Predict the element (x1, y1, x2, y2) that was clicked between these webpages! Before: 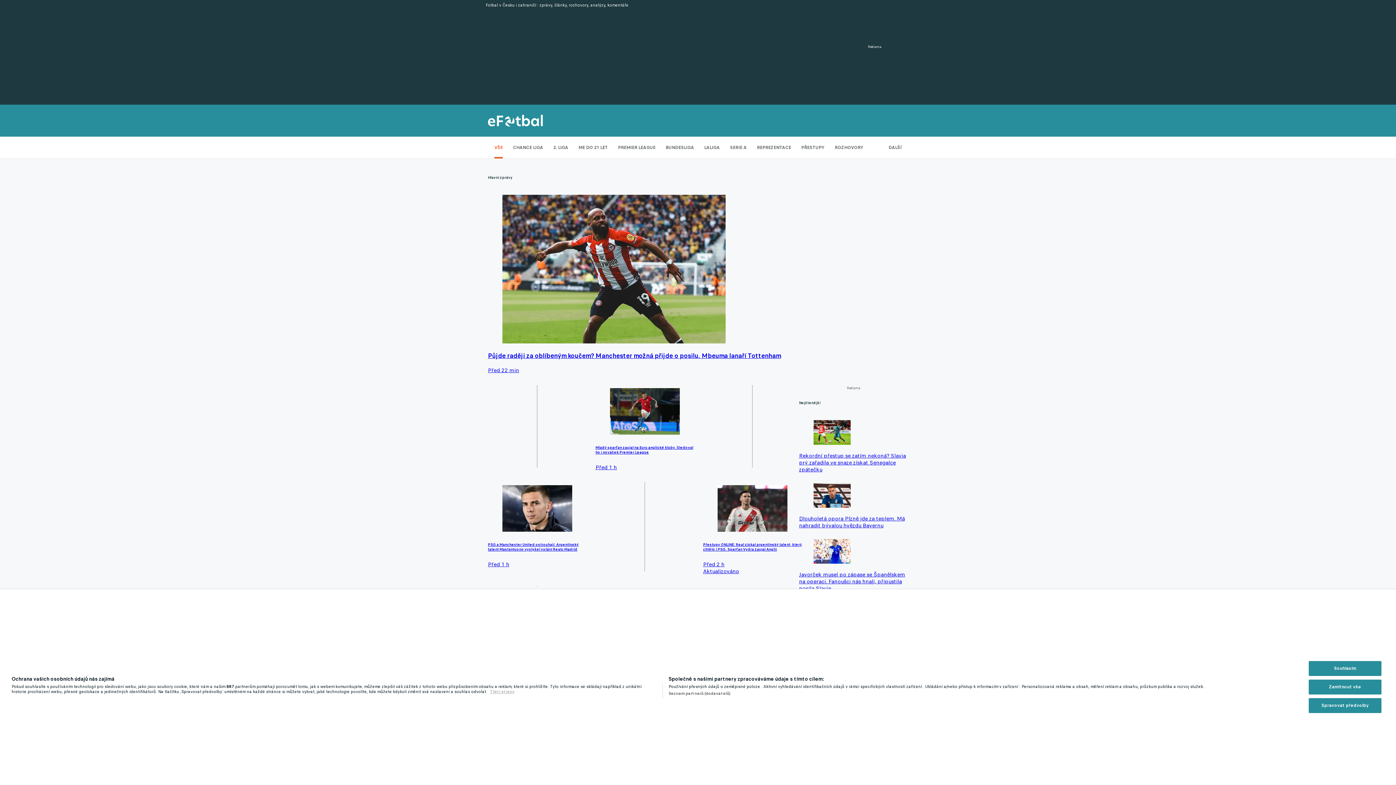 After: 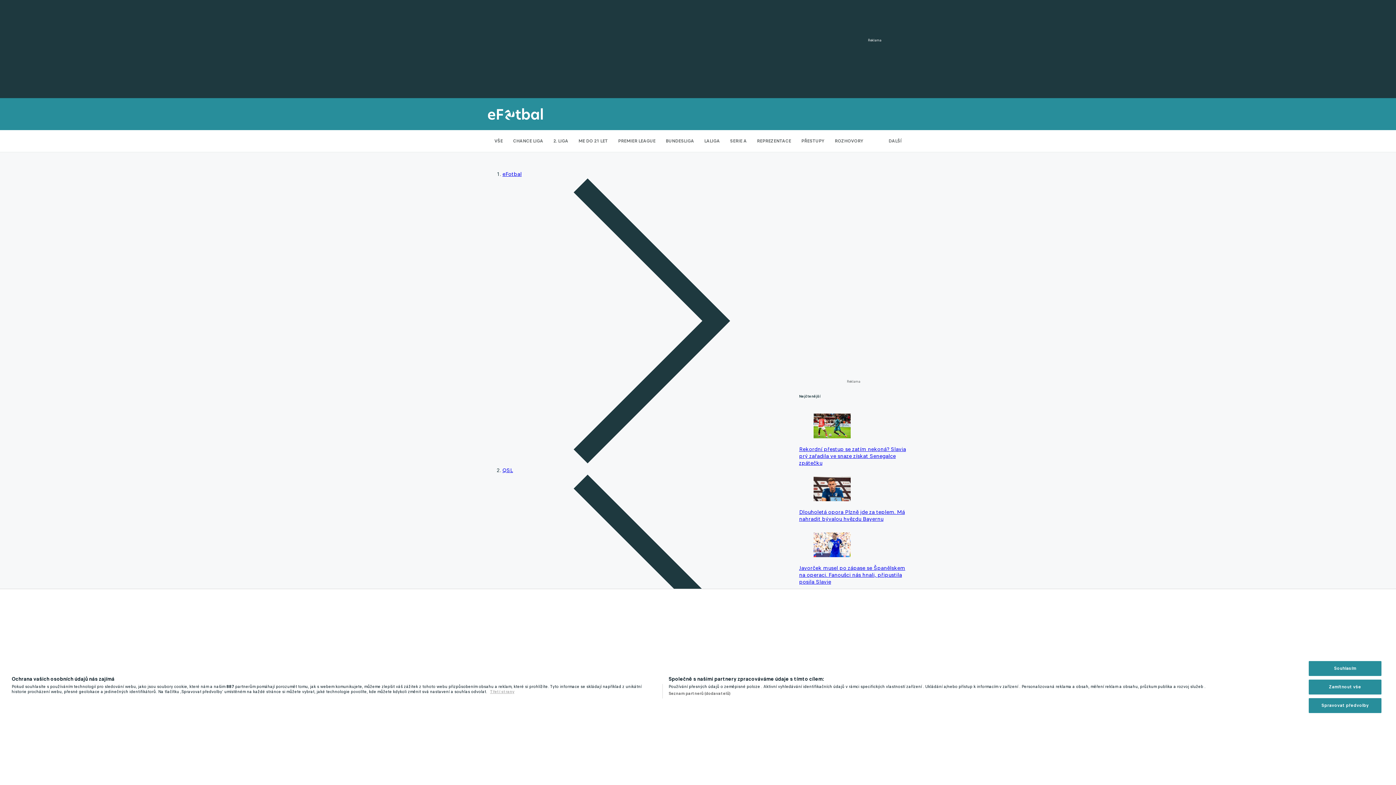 Action: label: Dlouholetá opora Plzně jde za teplem. Má nahradit bývalou hvězdu Bayernu bbox: (799, 477, 908, 529)